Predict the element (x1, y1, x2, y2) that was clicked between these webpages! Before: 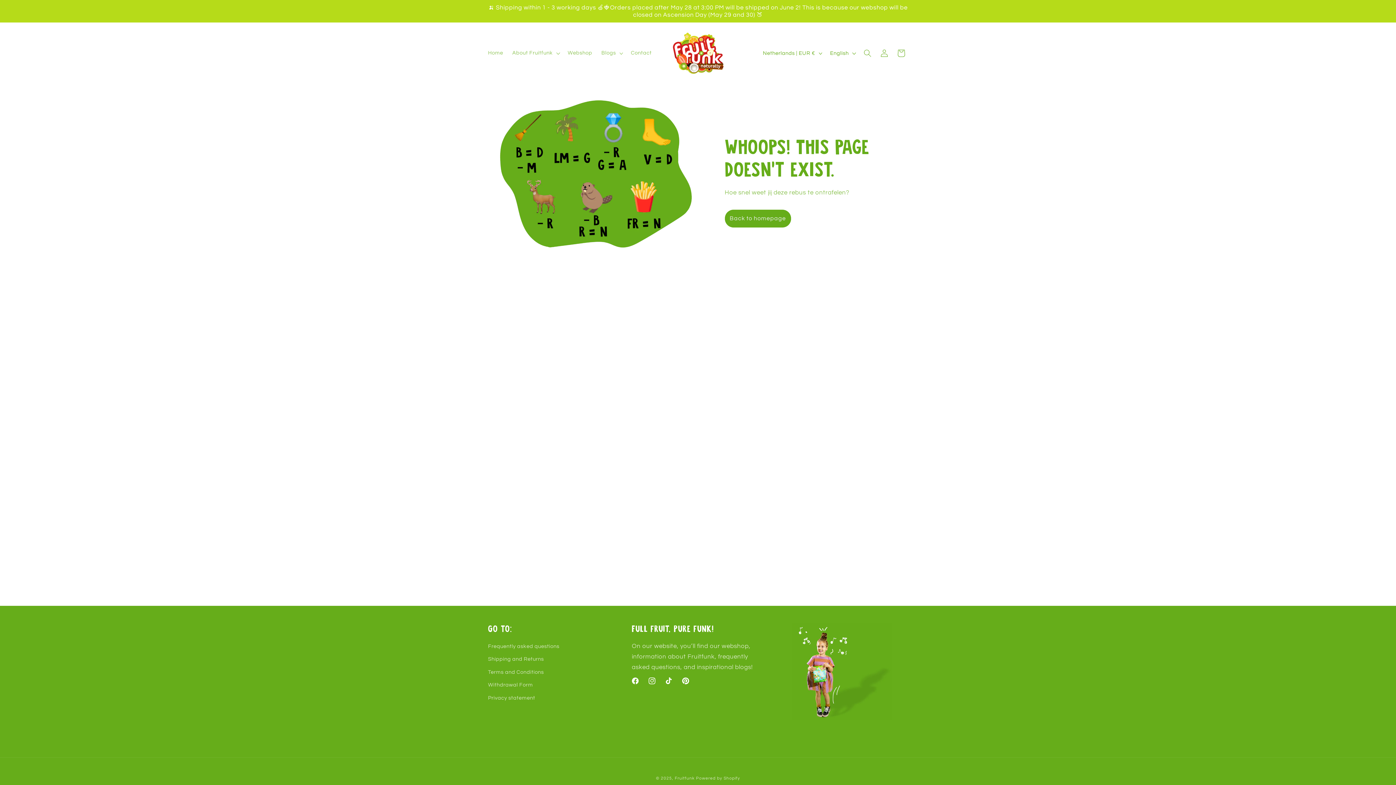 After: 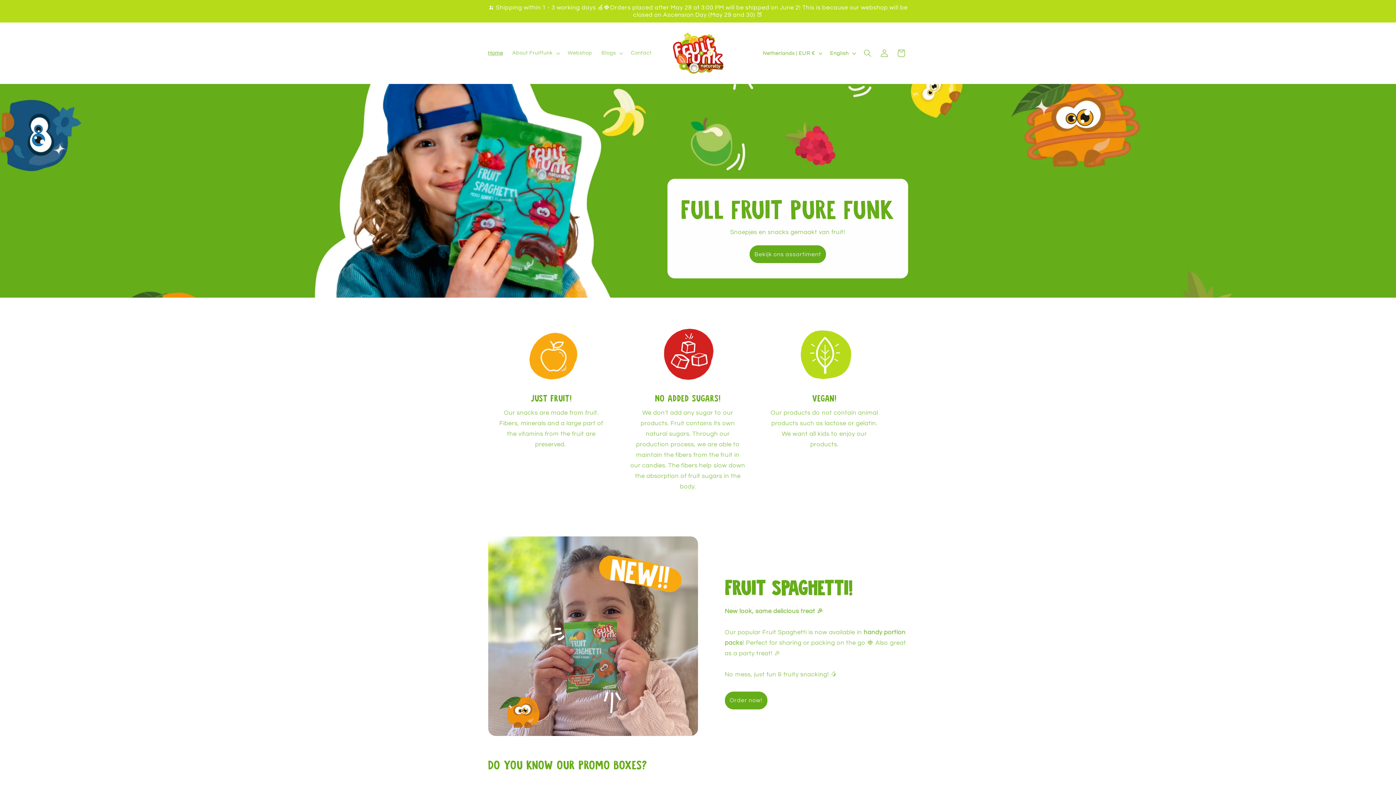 Action: bbox: (483, 45, 507, 61) label: Home